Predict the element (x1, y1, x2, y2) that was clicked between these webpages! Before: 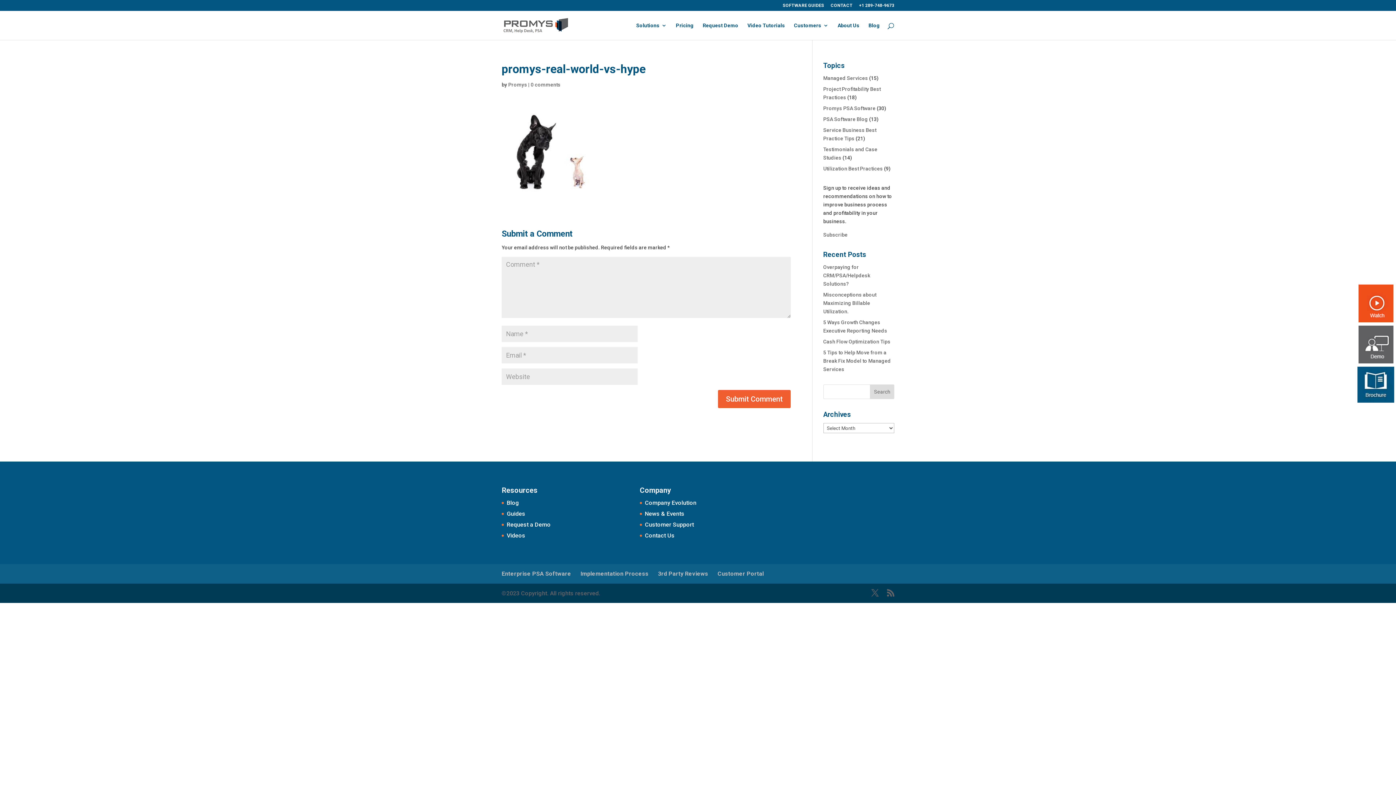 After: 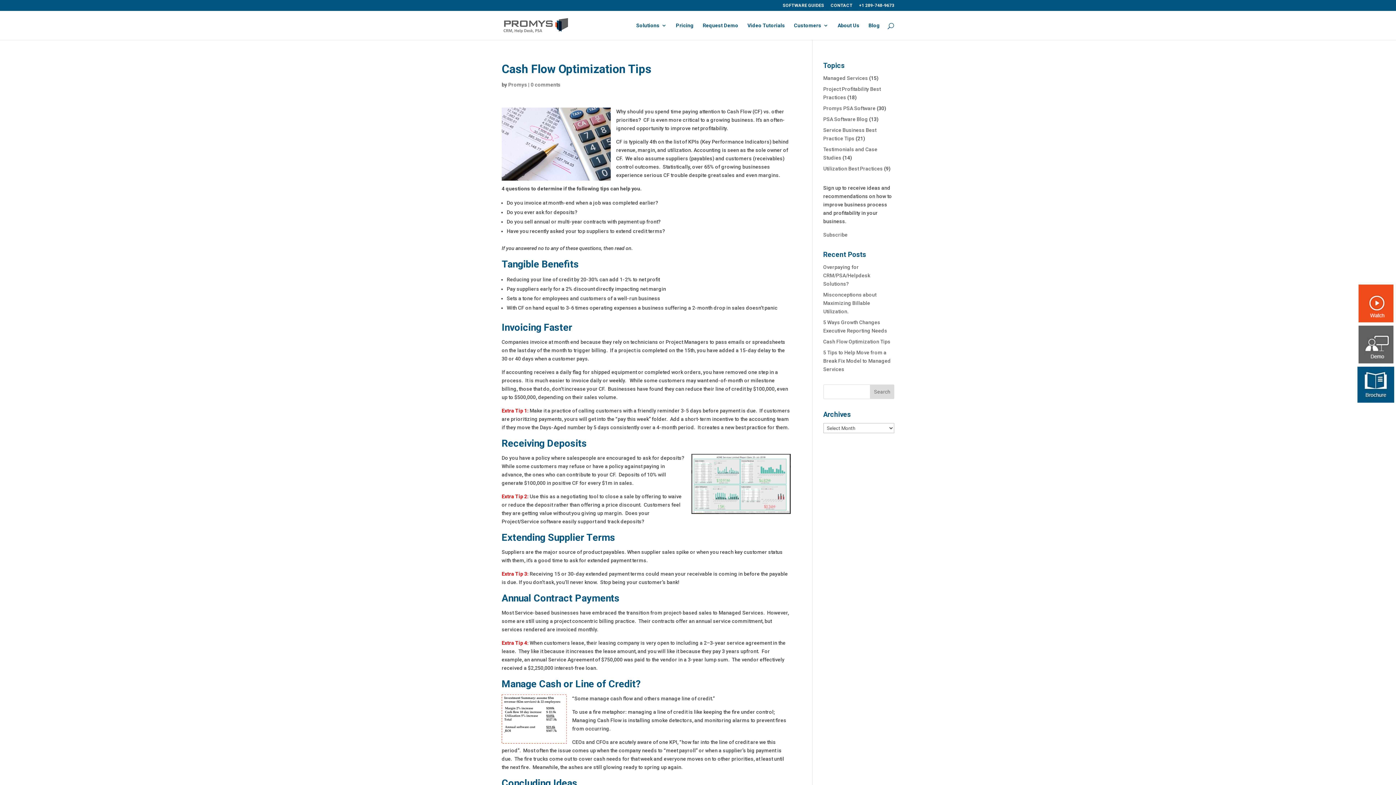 Action: label: Cash Flow Optimization Tips bbox: (823, 338, 890, 344)